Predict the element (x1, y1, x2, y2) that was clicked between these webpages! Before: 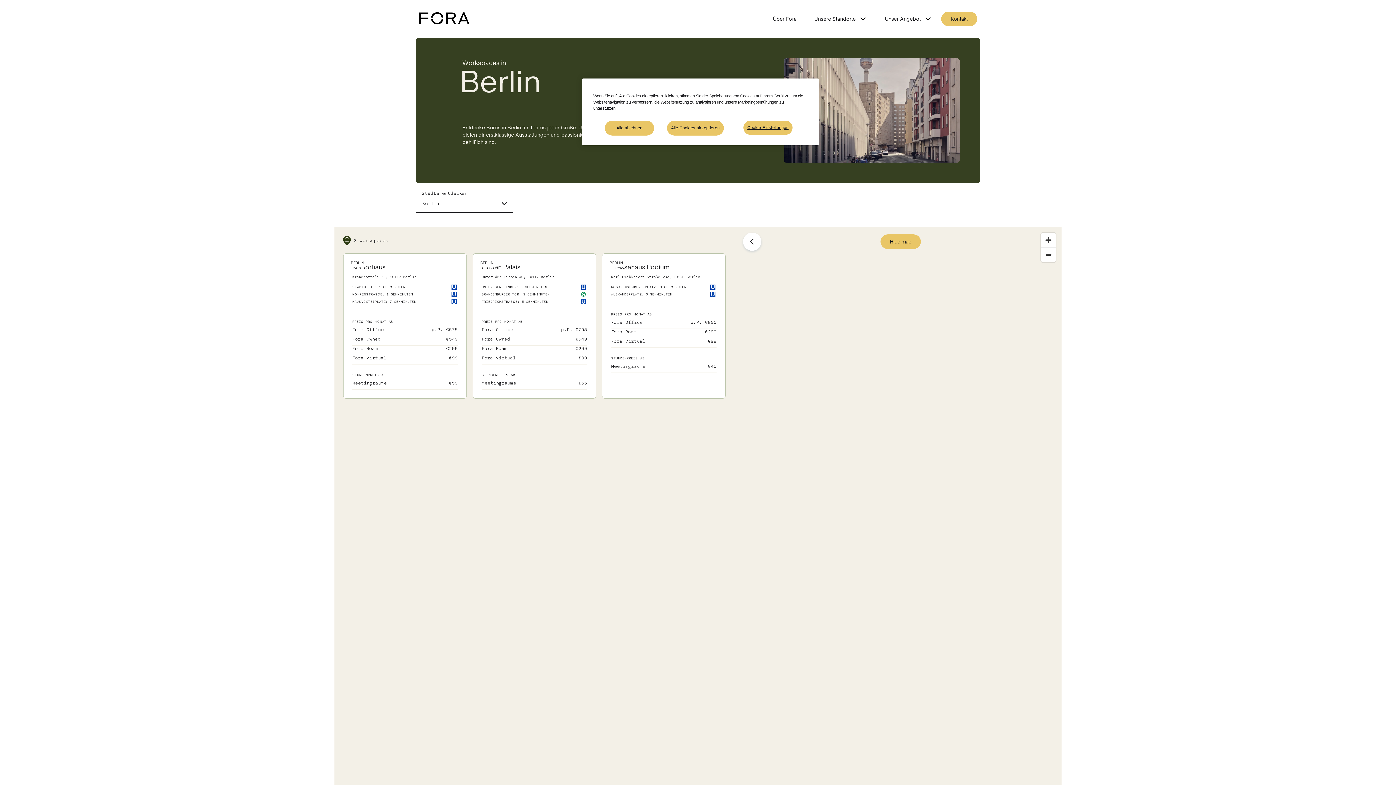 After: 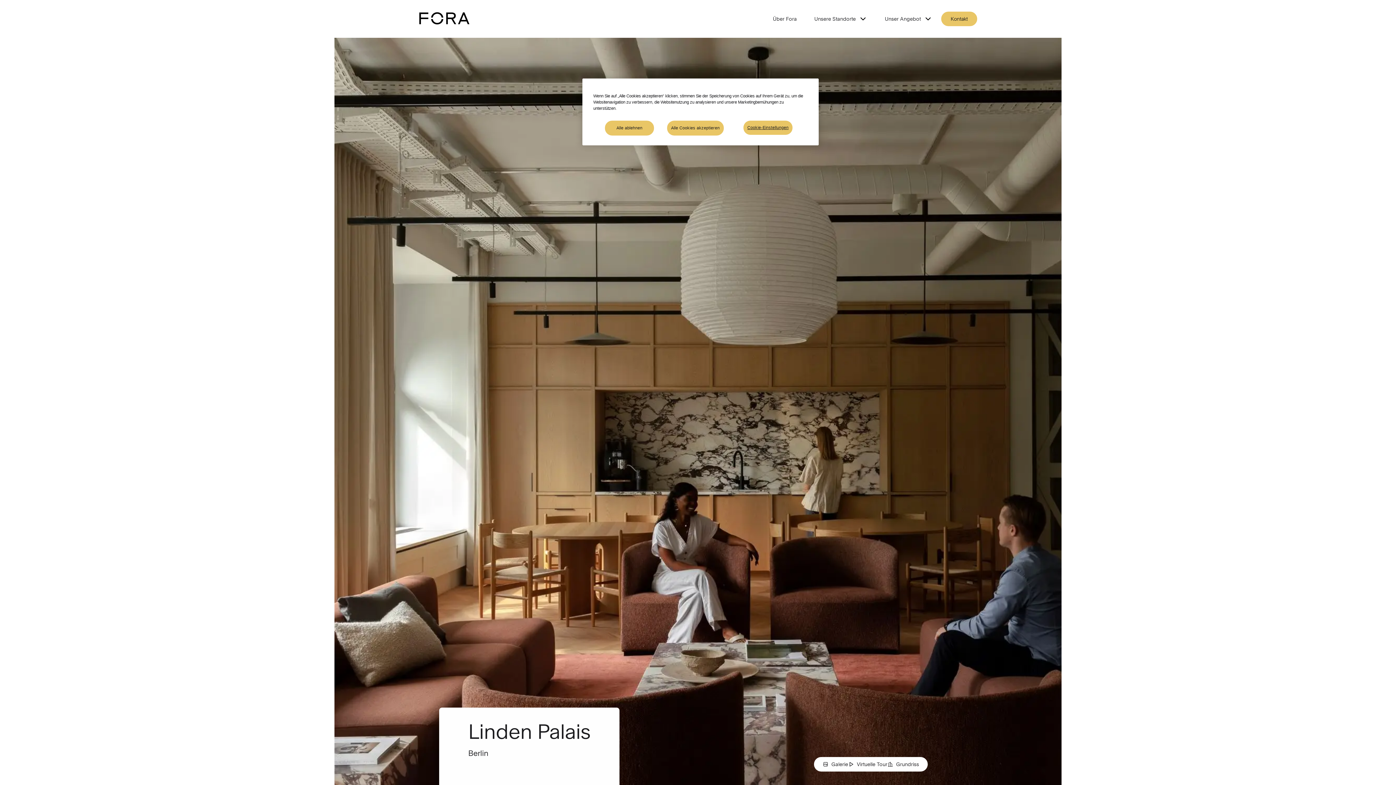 Action: label: Go to Linden Palais bbox: (473, 253, 596, 398)